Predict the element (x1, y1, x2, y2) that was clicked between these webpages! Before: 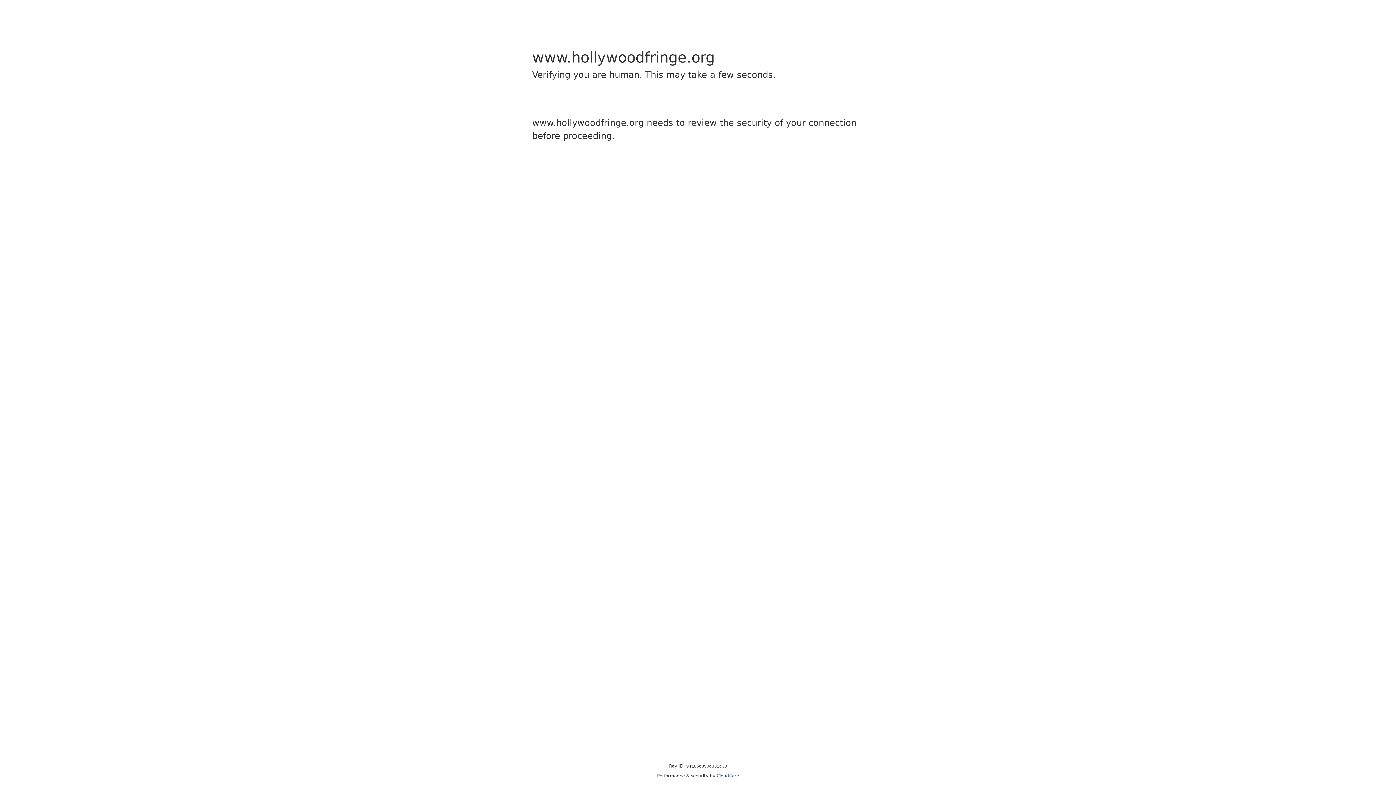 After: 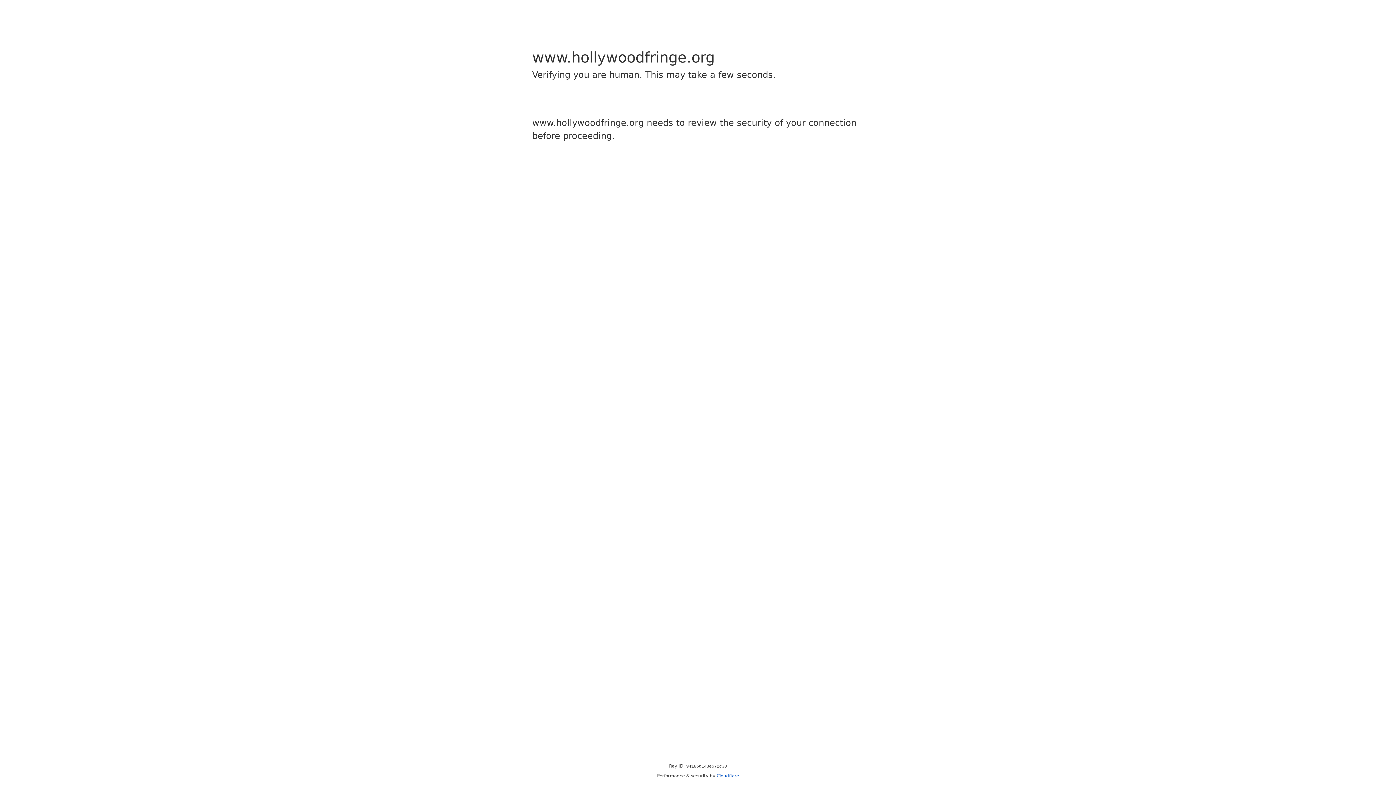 Action: label: Cloudflare bbox: (716, 773, 739, 778)